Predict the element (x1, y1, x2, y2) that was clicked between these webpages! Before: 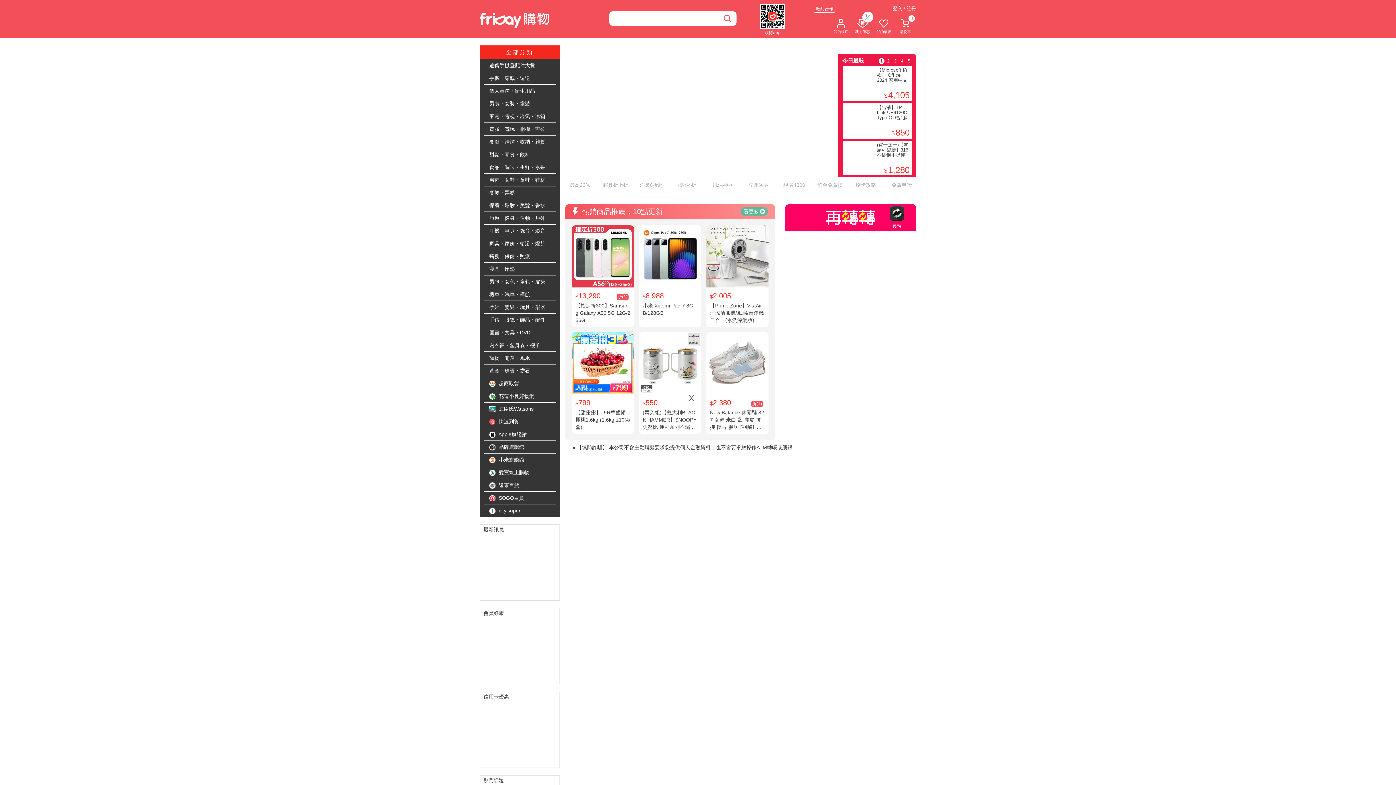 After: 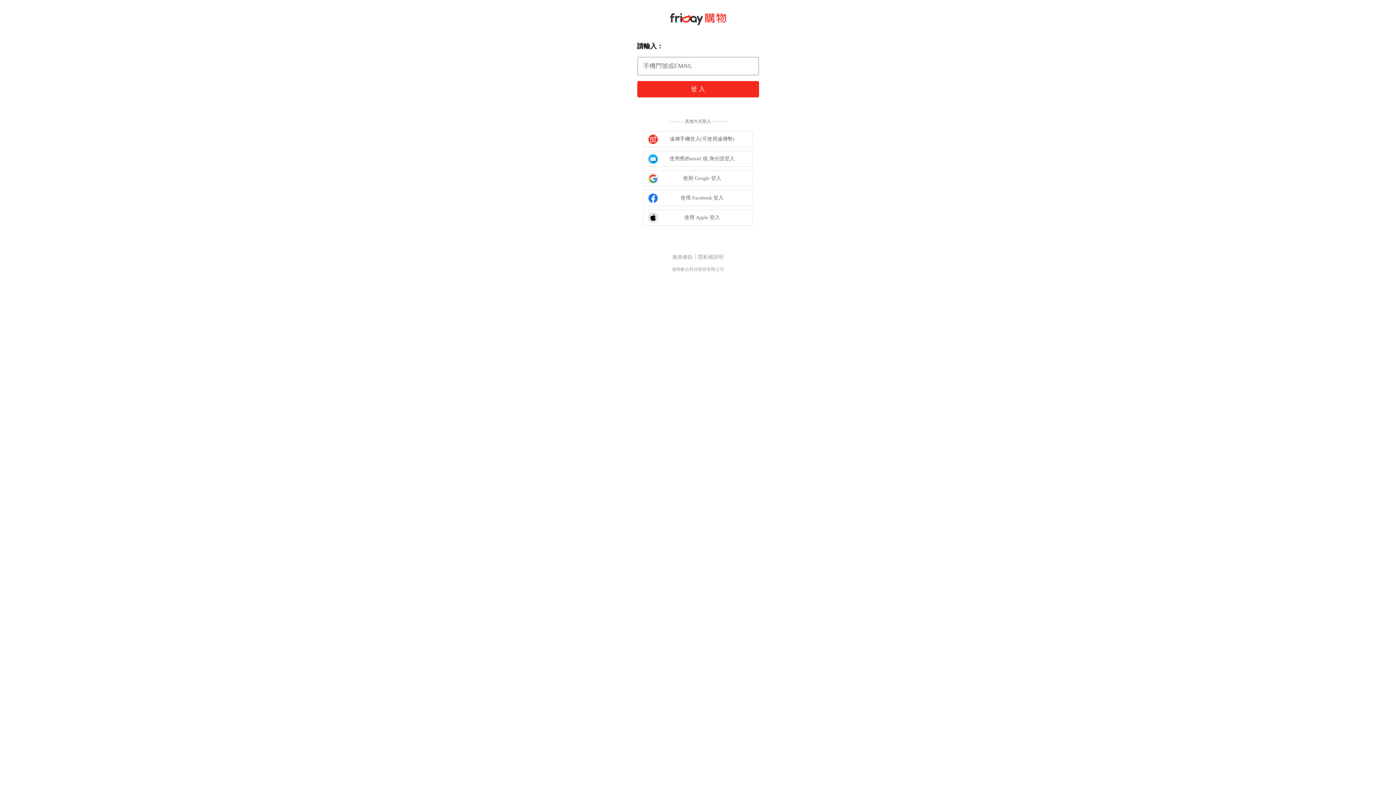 Action: bbox: (834, 17, 848, 34) label: 我的帳戶